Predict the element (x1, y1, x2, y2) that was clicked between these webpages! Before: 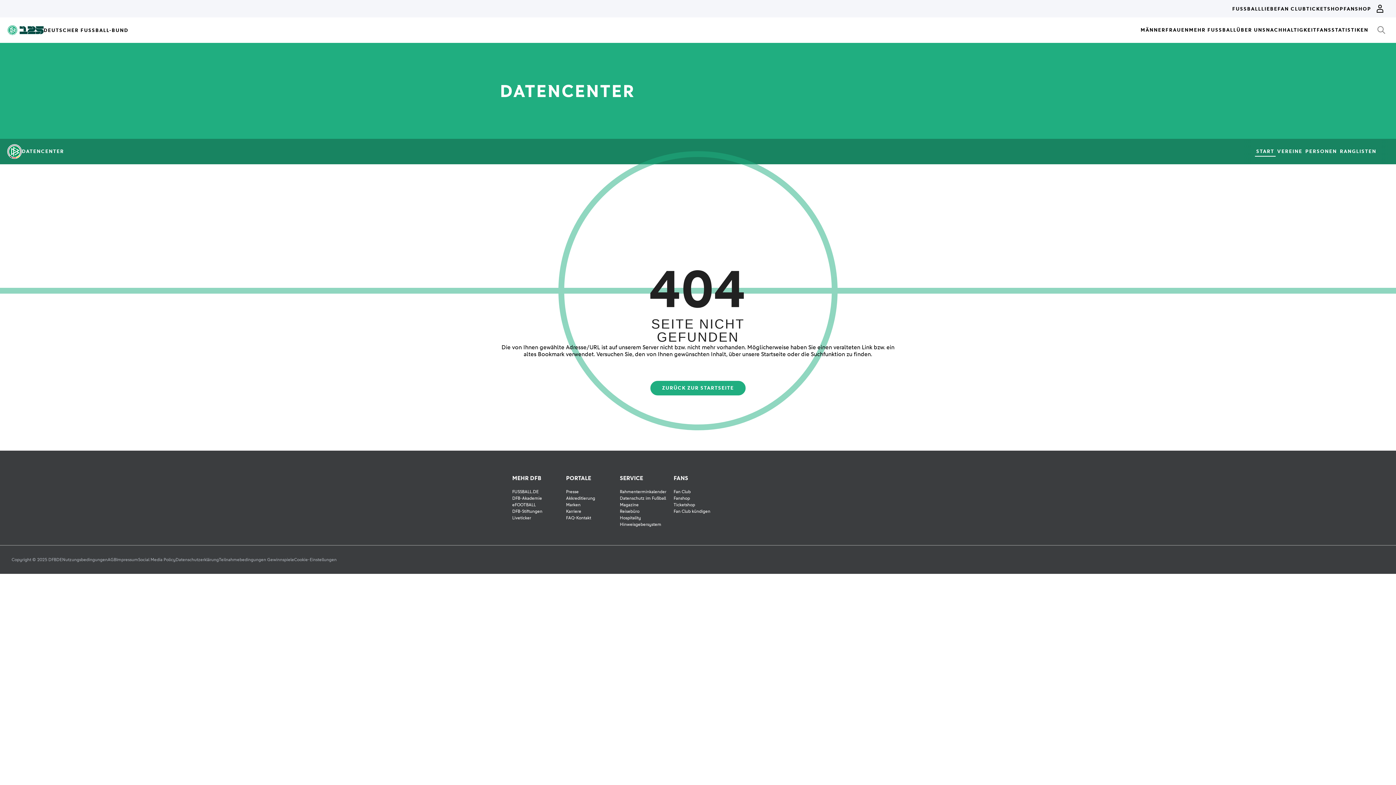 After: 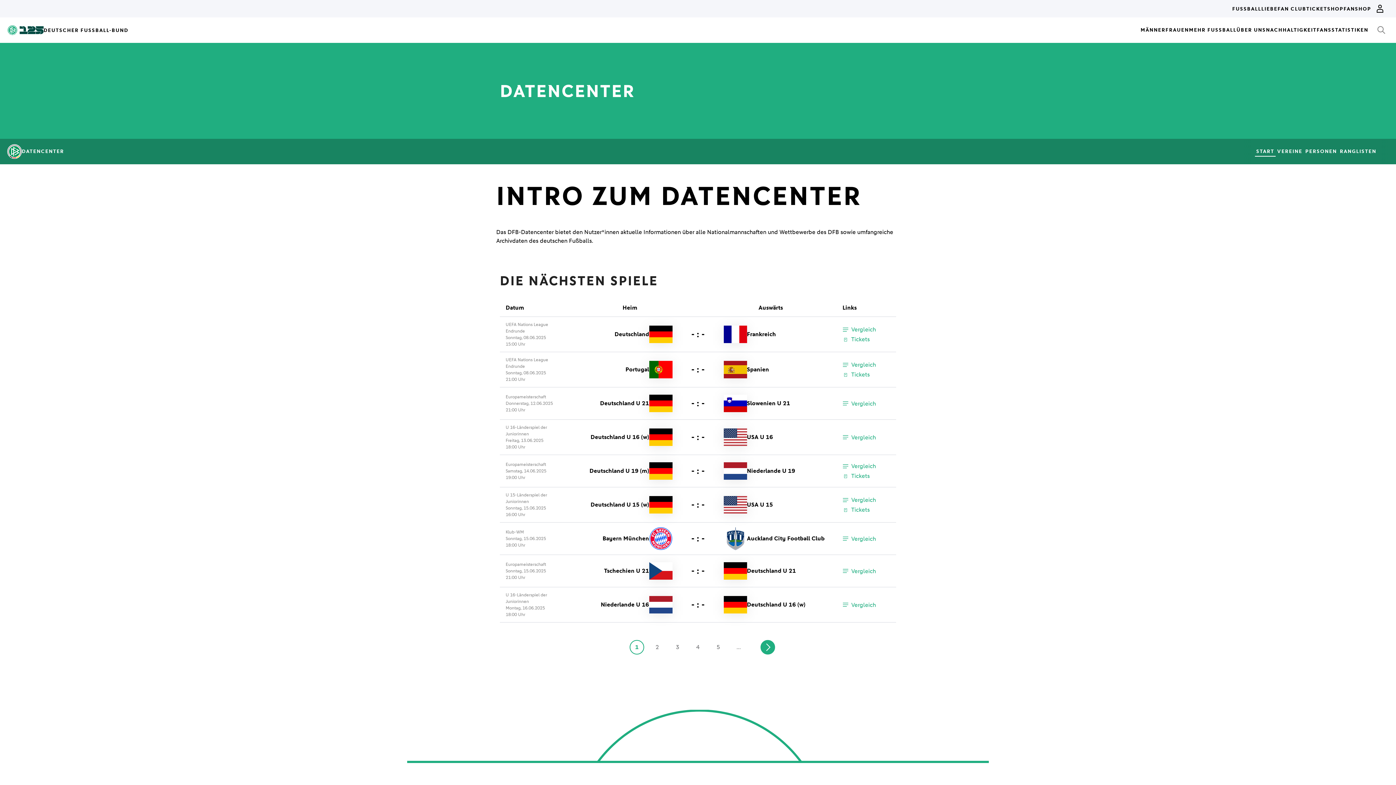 Action: bbox: (650, 381, 745, 395) label: ZURÜCK ZUR STARTSEITE